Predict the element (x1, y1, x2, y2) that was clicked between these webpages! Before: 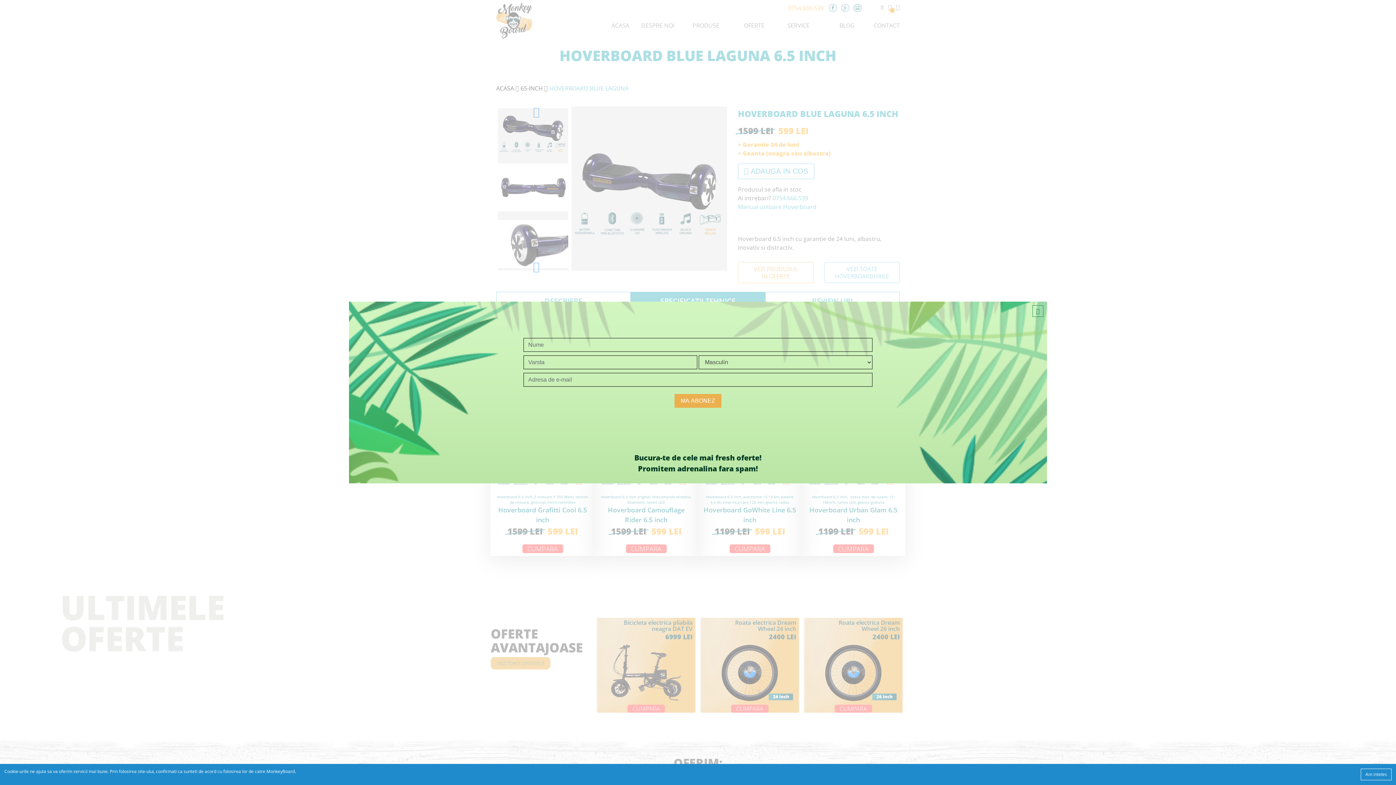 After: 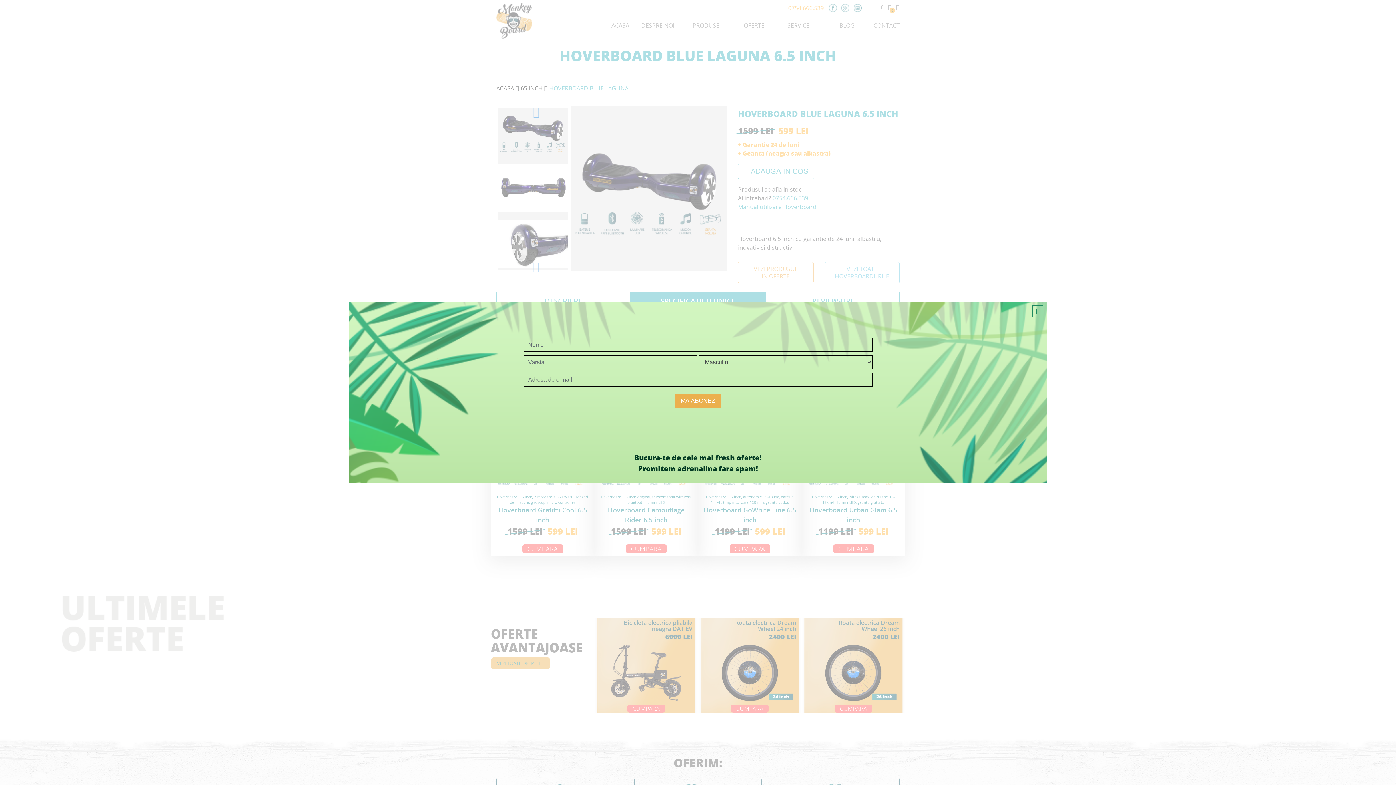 Action: label: Am inteles bbox: (1361, 769, 1392, 780)